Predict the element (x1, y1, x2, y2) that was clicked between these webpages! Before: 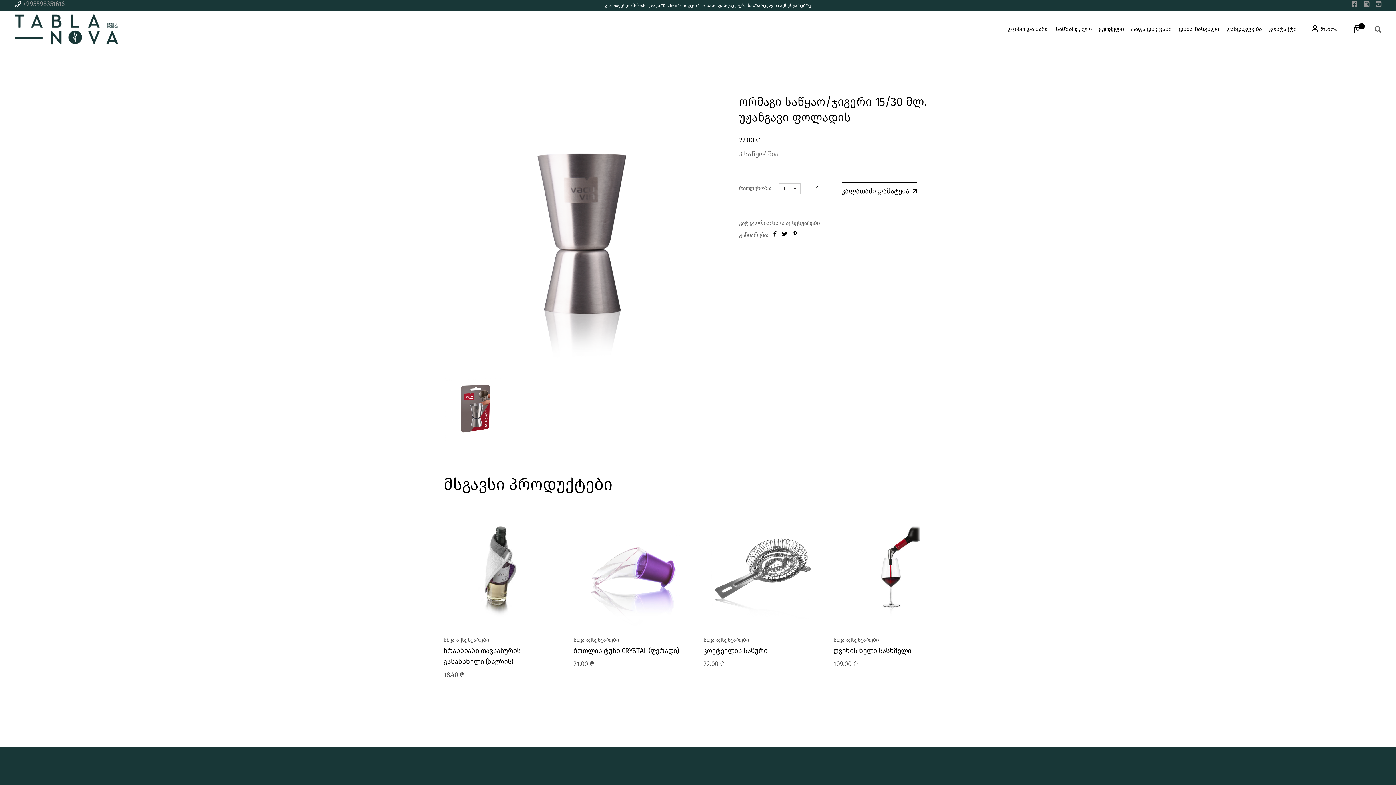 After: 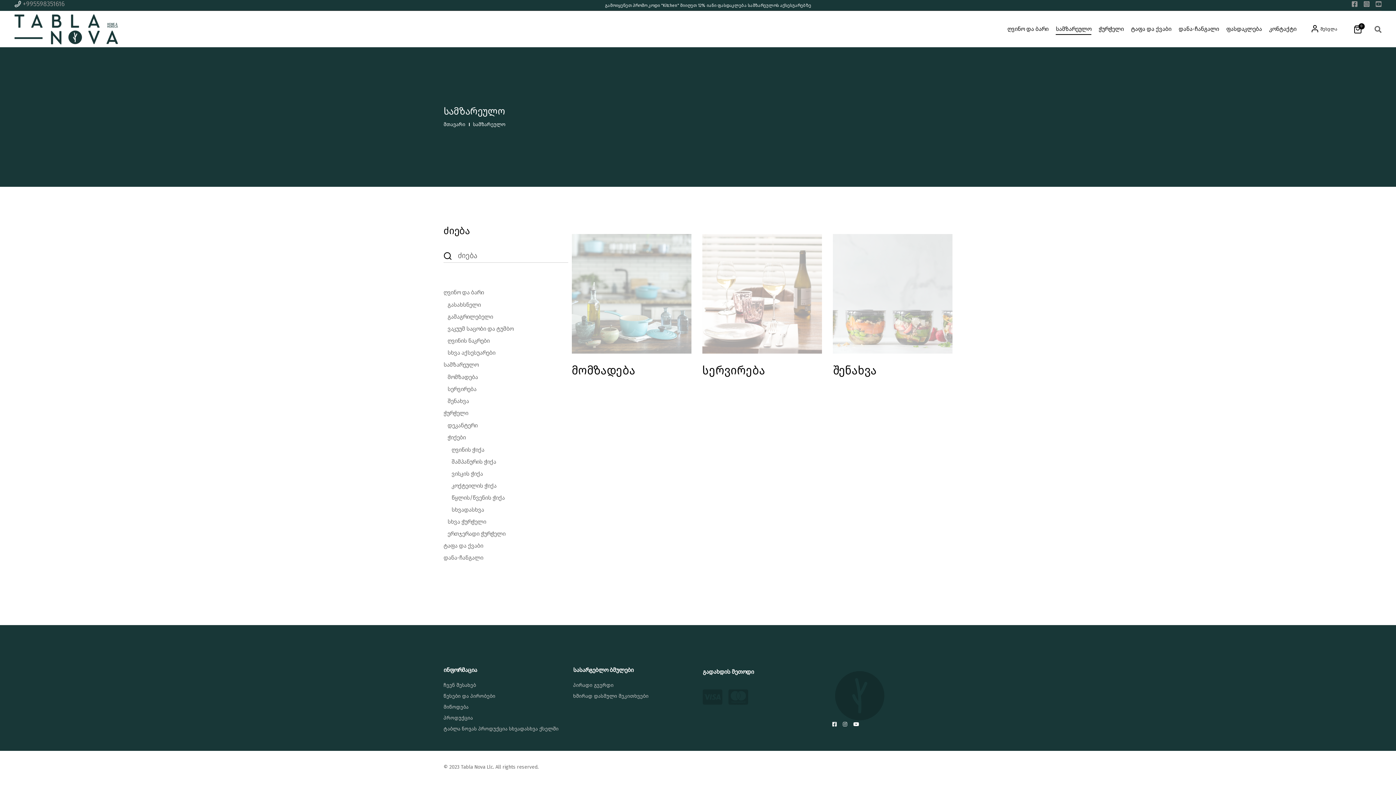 Action: label: სამზარეულო bbox: (1054, 10, 1093, 47)